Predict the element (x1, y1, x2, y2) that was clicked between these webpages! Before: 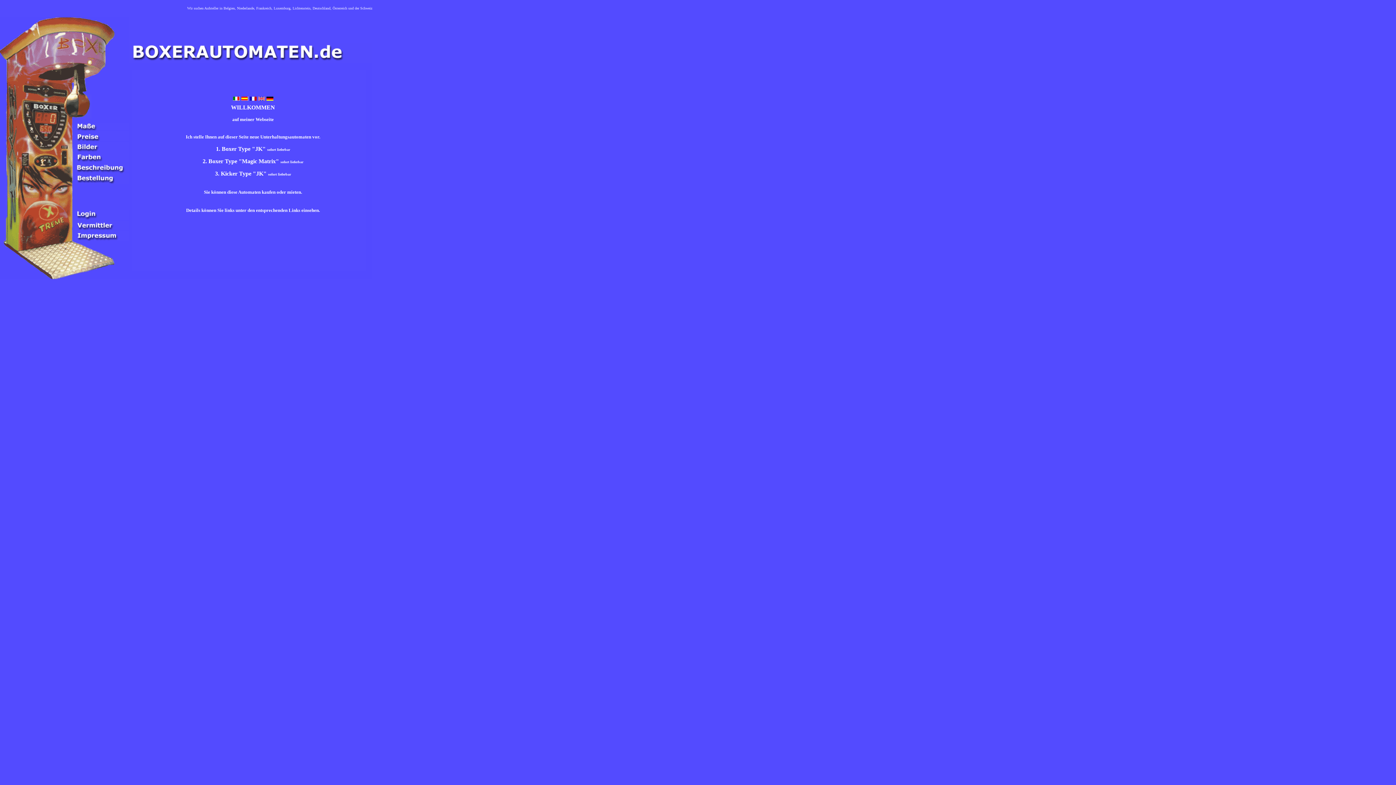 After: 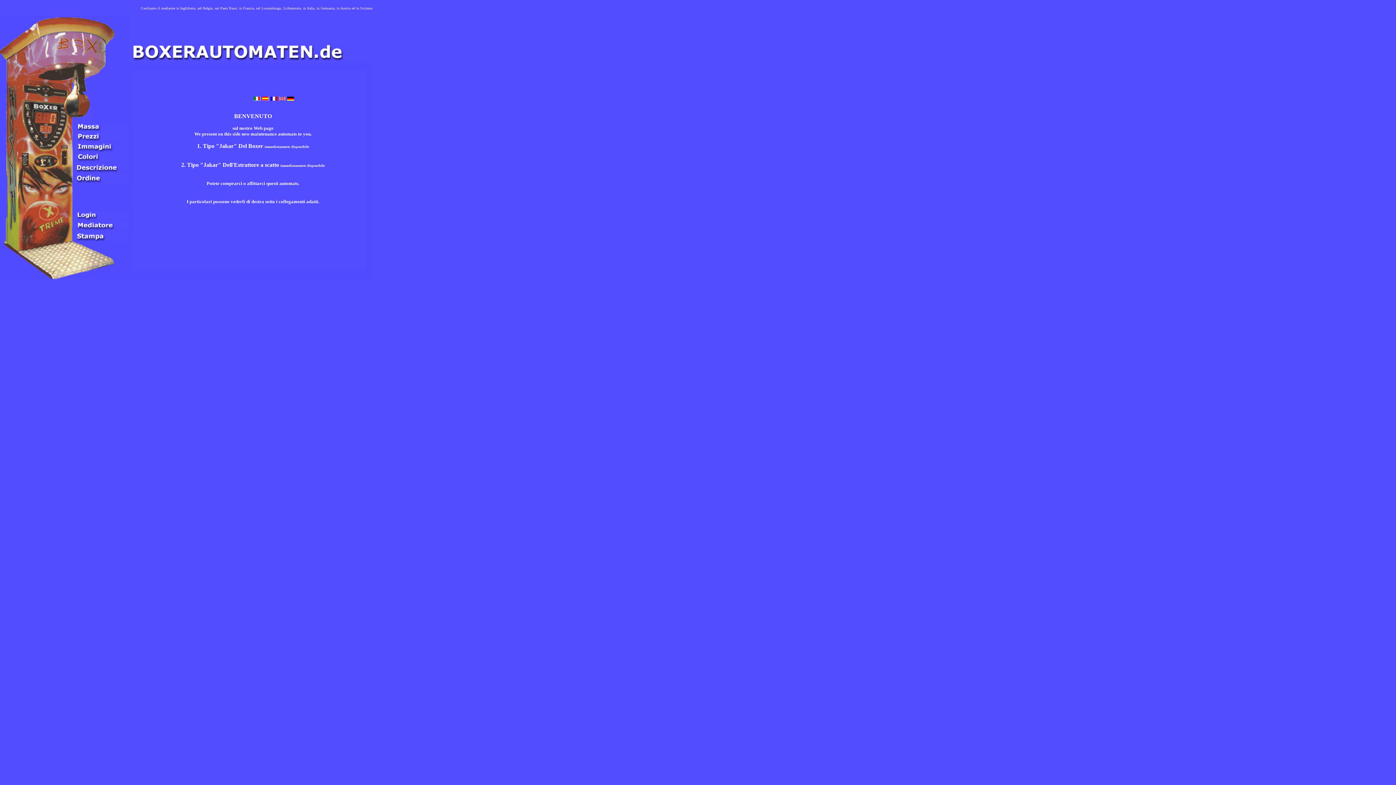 Action: bbox: (232, 95, 239, 101)